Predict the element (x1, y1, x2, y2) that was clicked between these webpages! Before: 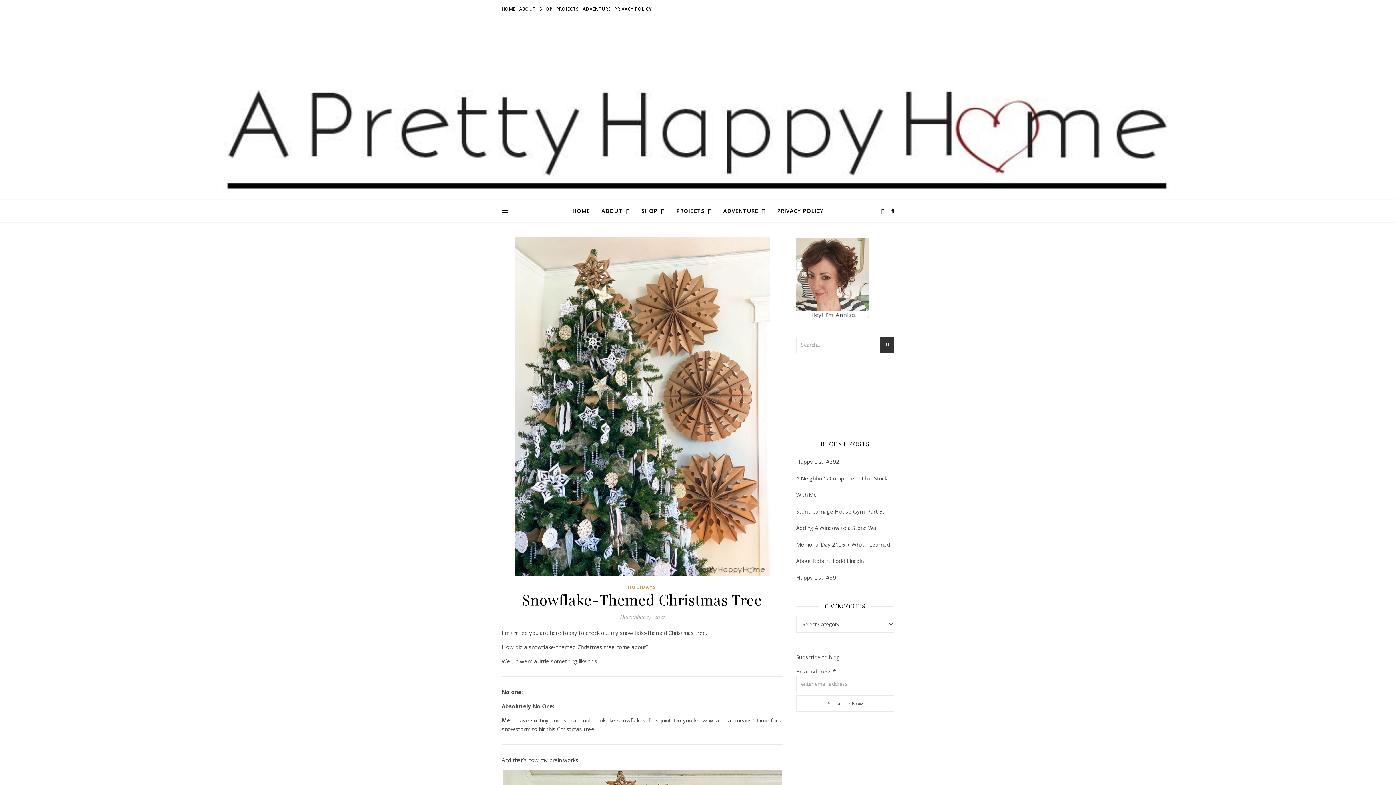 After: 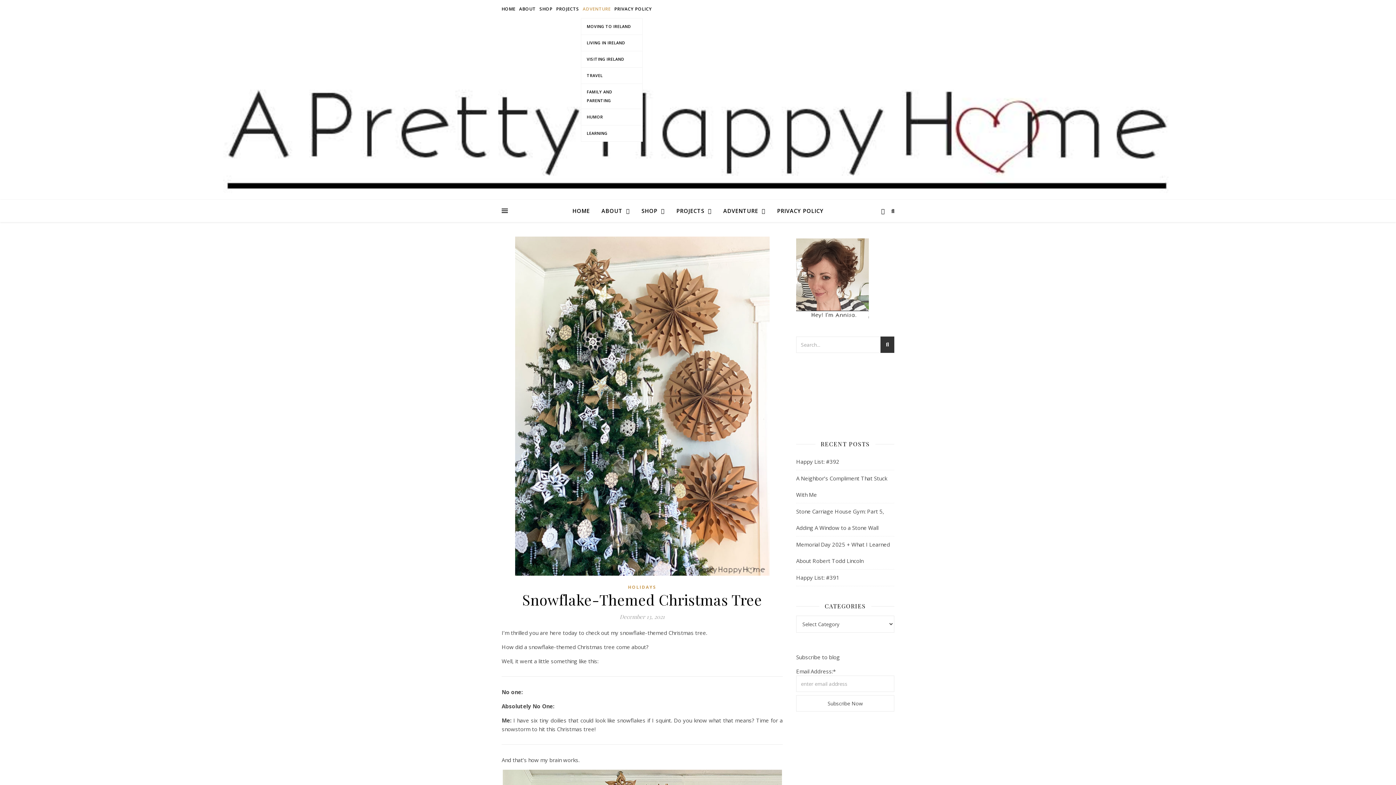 Action: label: ADVENTURE bbox: (581, 0, 612, 18)